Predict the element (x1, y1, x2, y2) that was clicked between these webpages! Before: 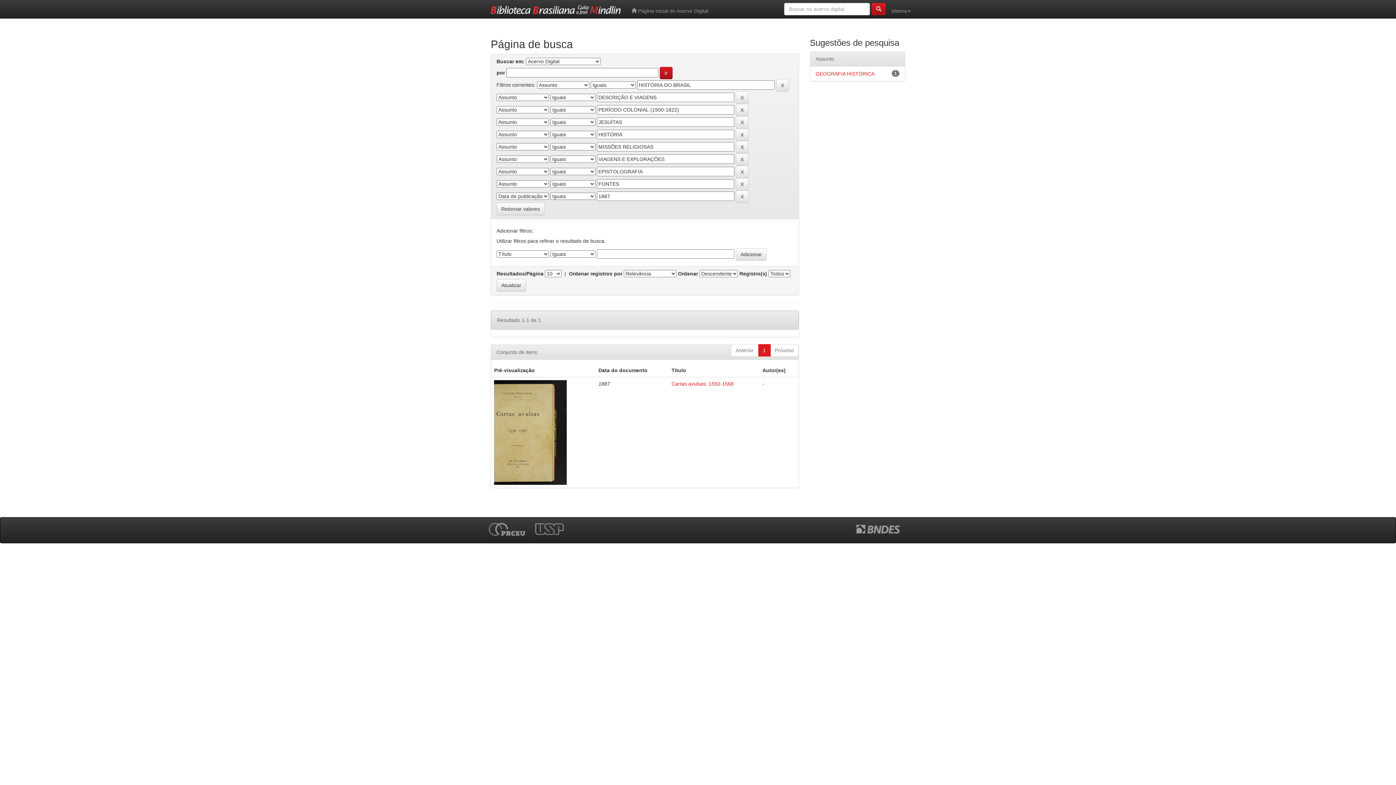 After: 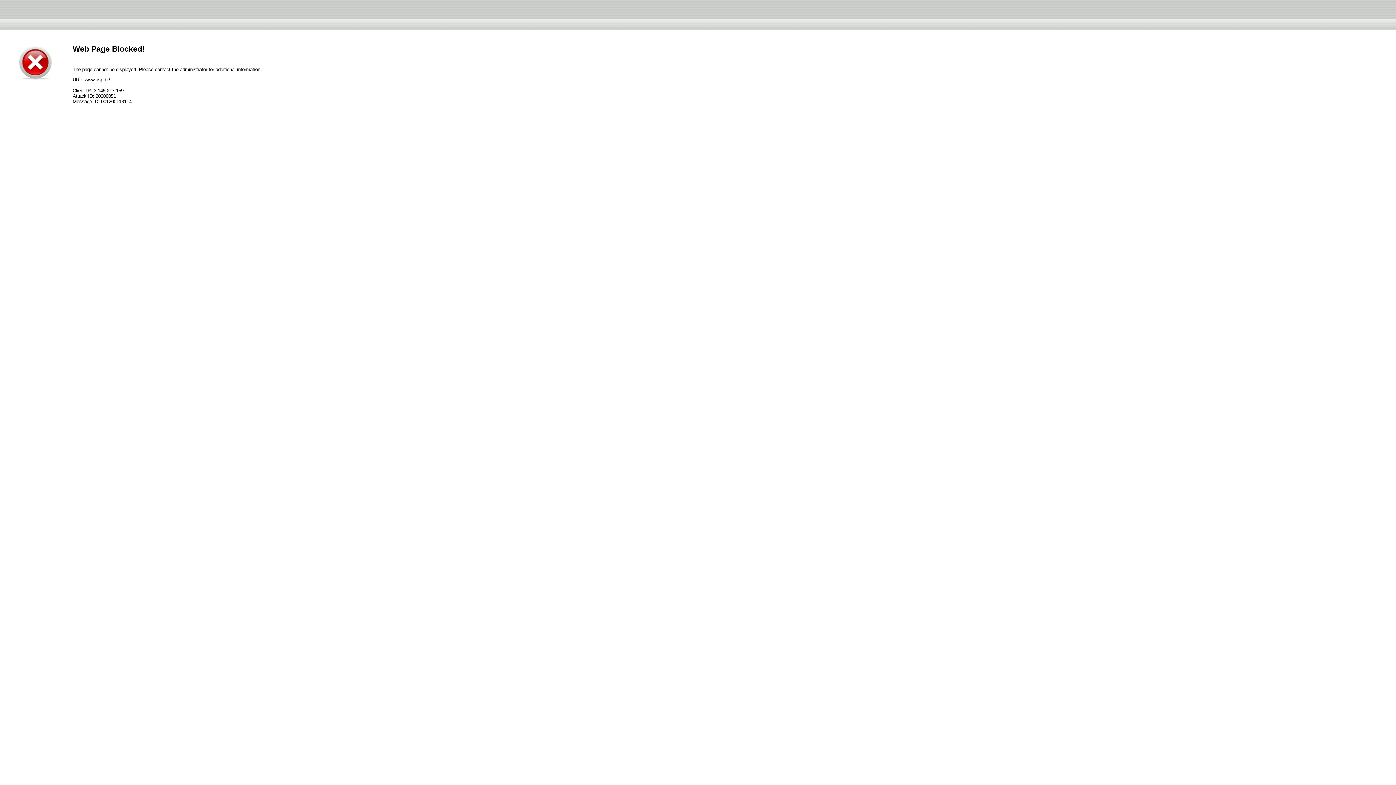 Action: bbox: (534, 525, 572, 531)